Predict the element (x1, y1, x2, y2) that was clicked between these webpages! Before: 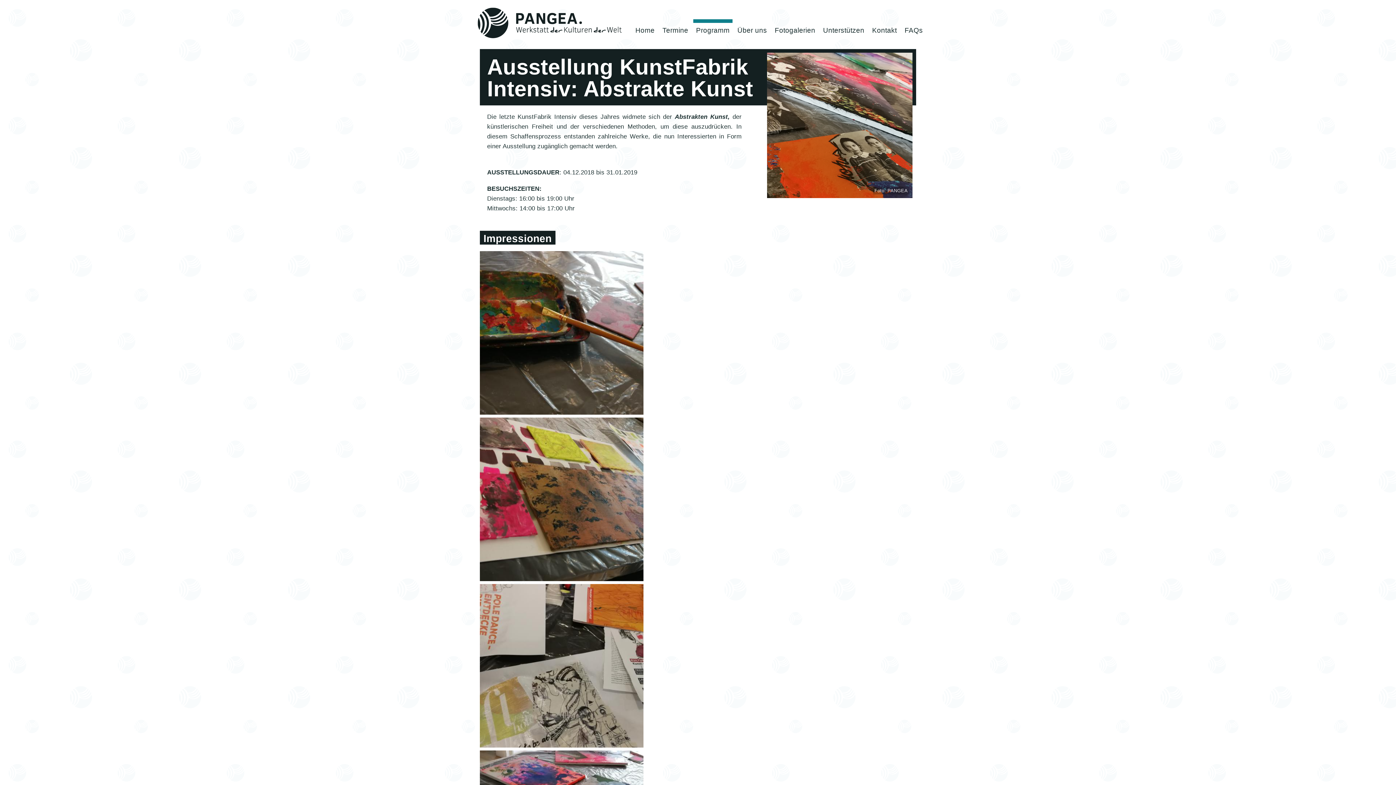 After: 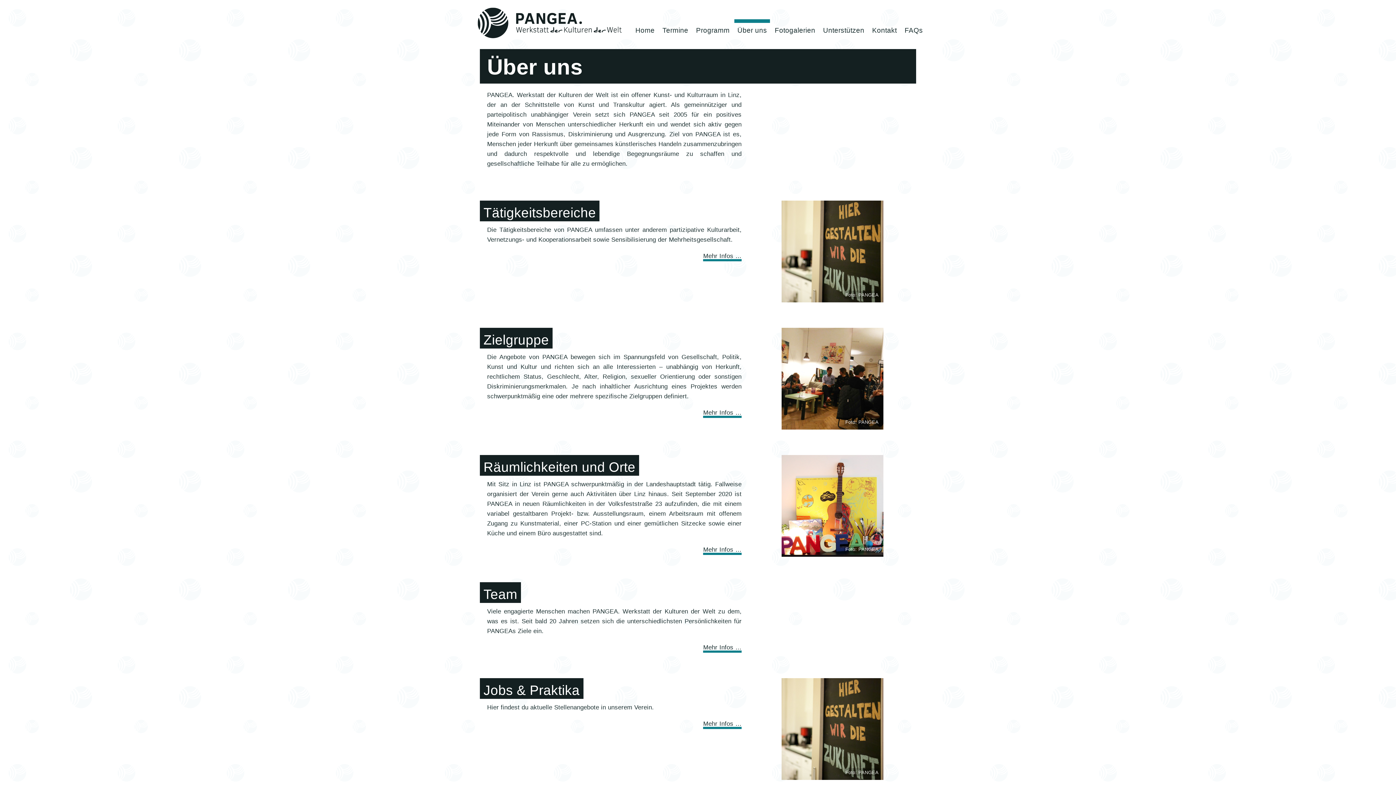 Action: label: Über uns bbox: (734, 19, 770, 36)